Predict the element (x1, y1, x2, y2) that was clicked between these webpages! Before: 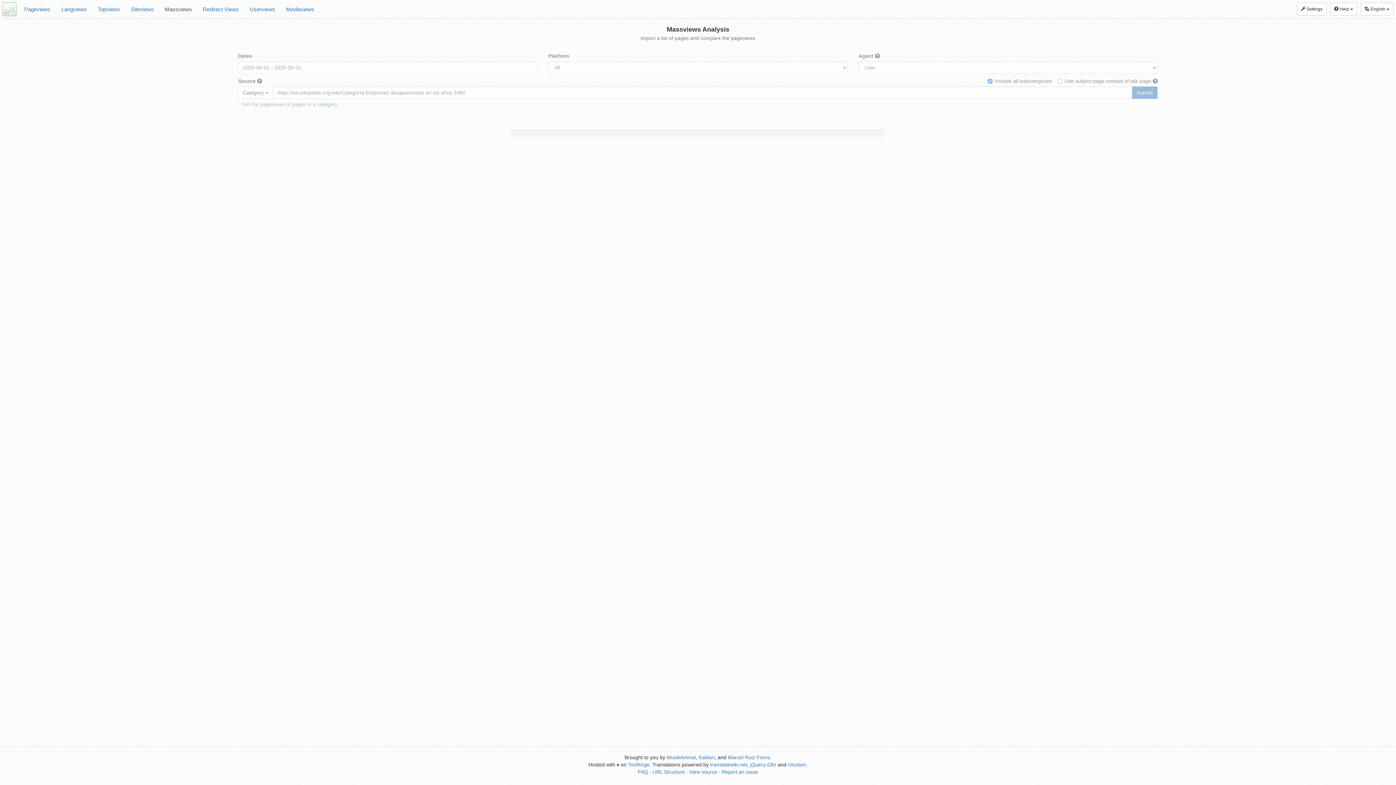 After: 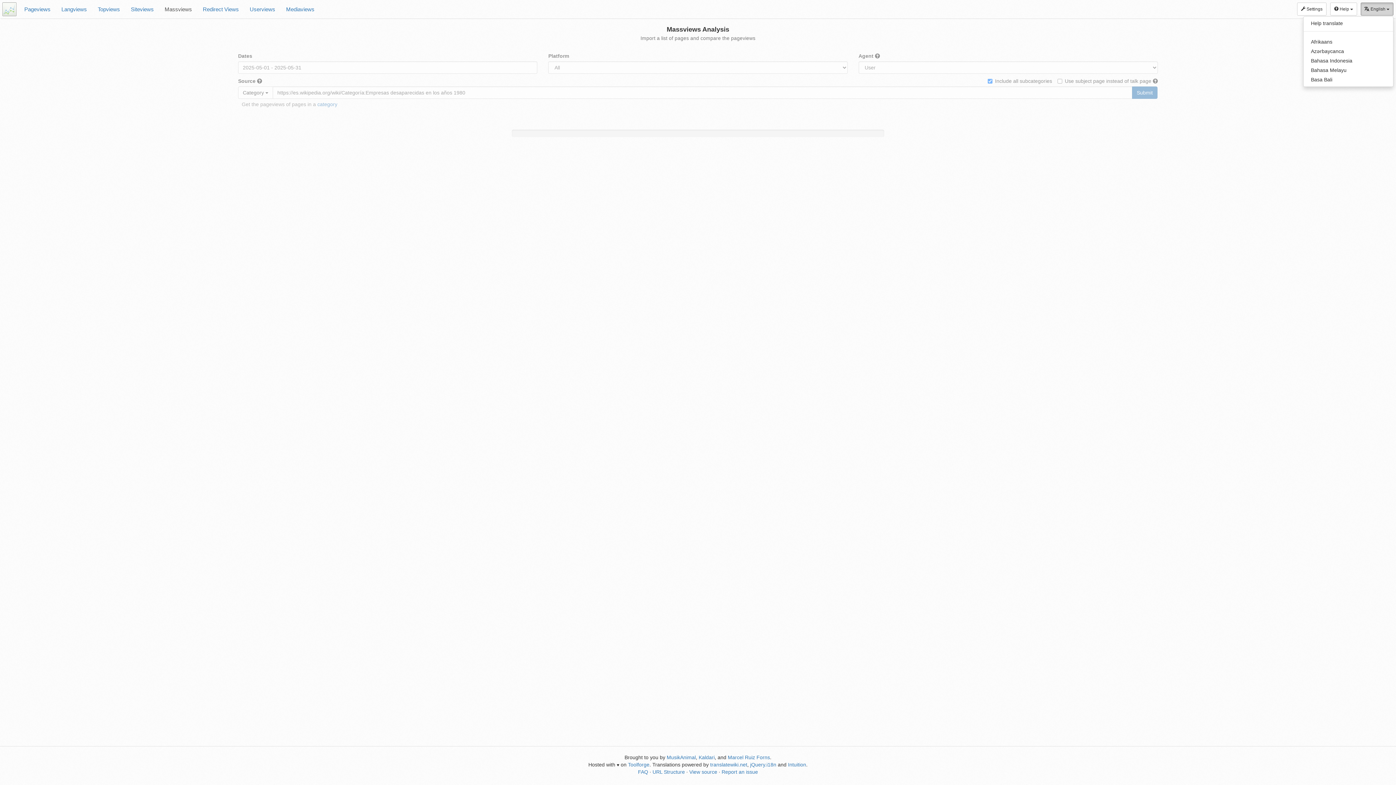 Action: bbox: (1361, 2, 1393, 15) label: English 